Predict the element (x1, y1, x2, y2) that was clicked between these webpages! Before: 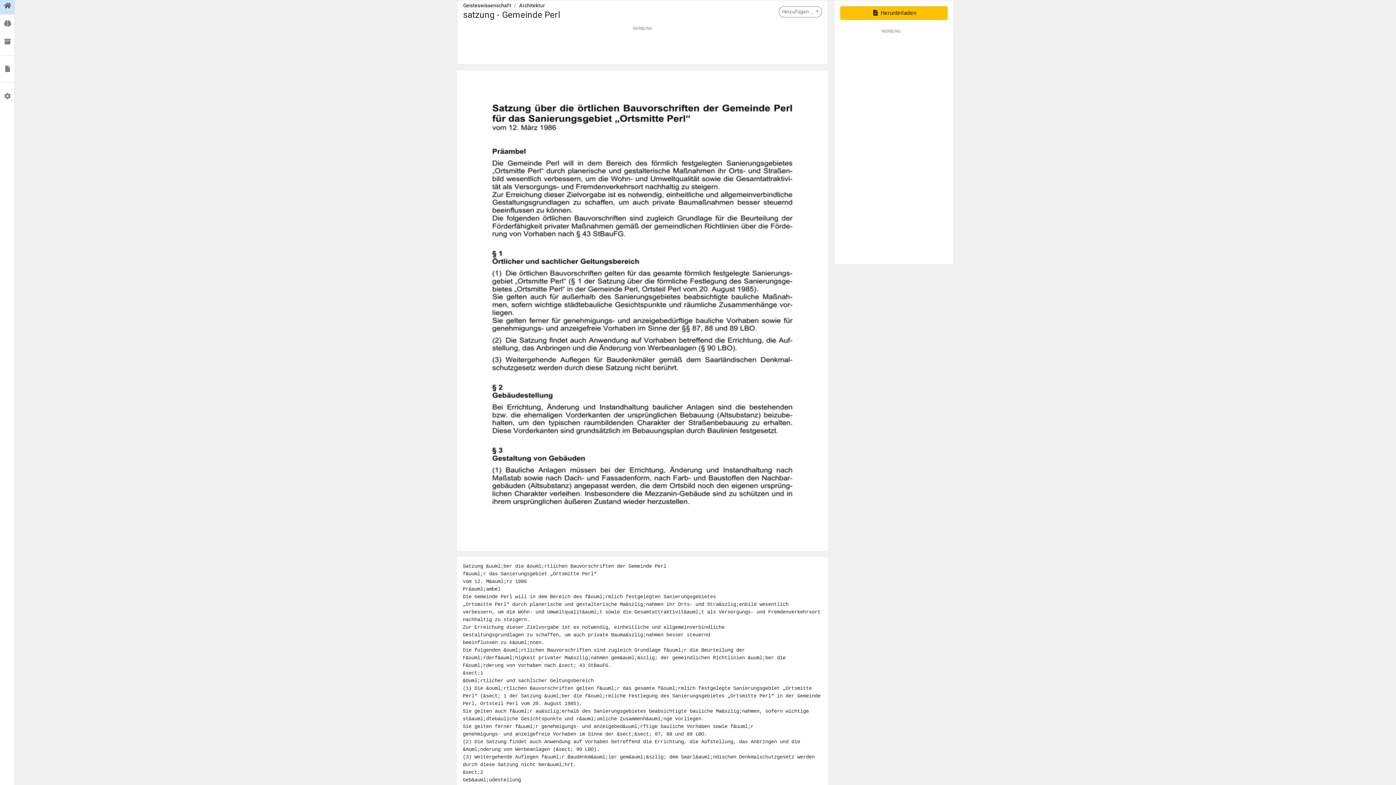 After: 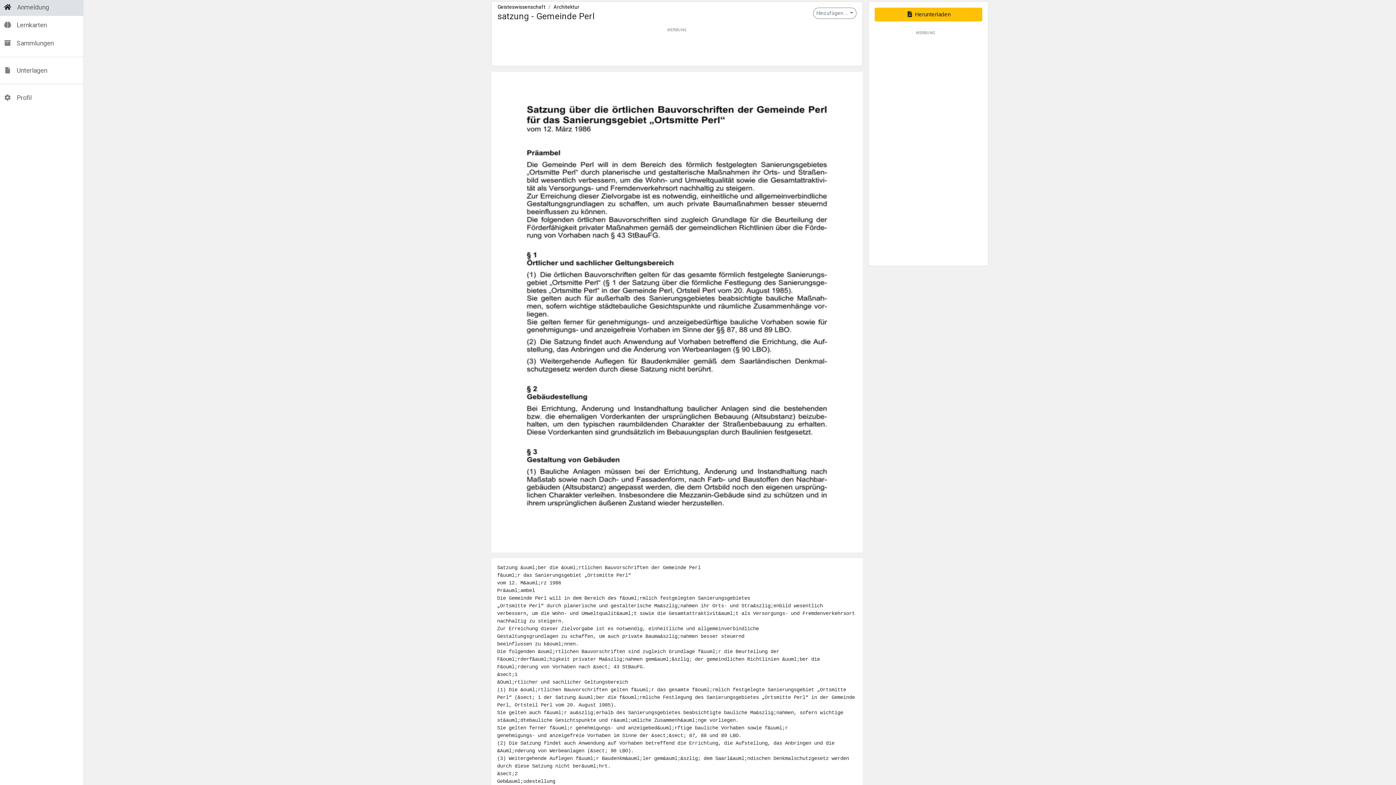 Action: bbox: (0, -1, 14, 13)